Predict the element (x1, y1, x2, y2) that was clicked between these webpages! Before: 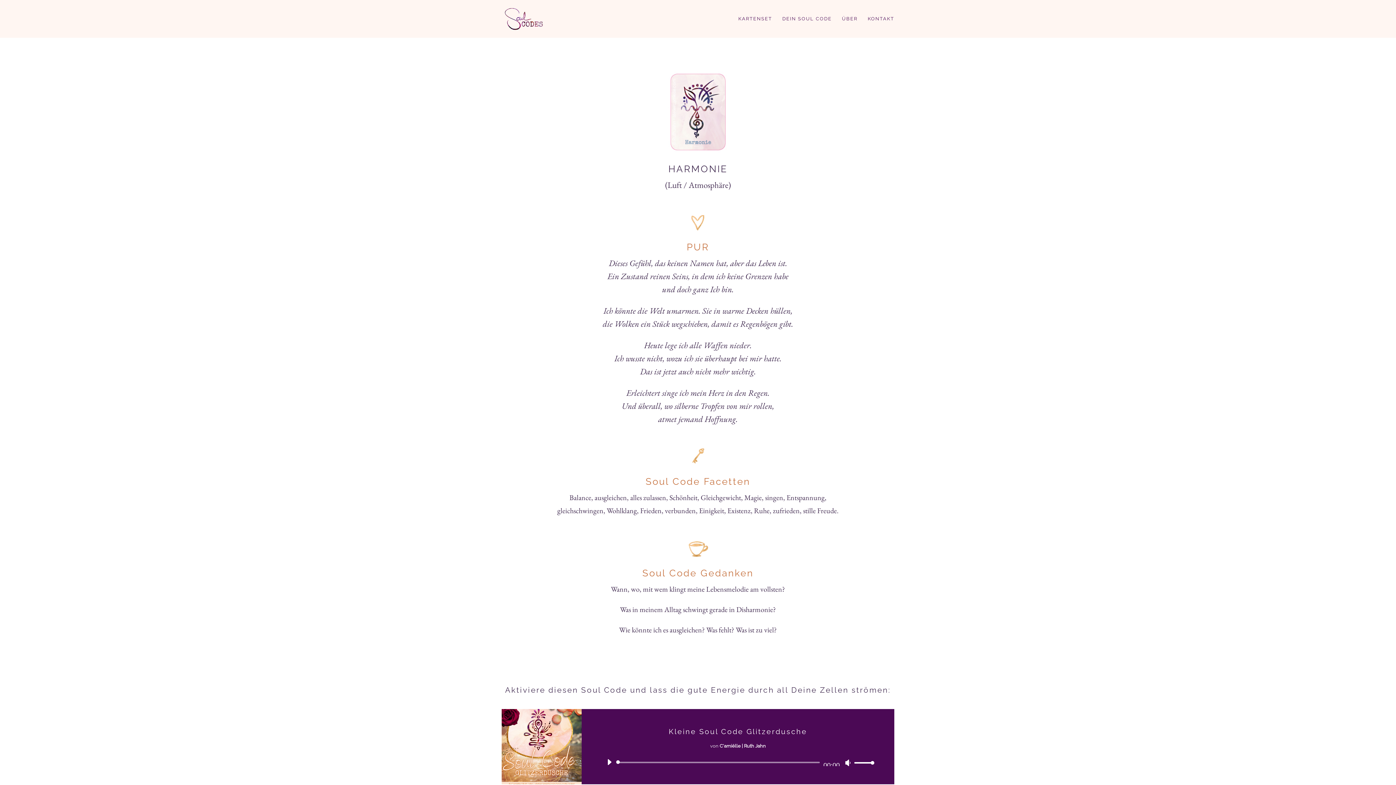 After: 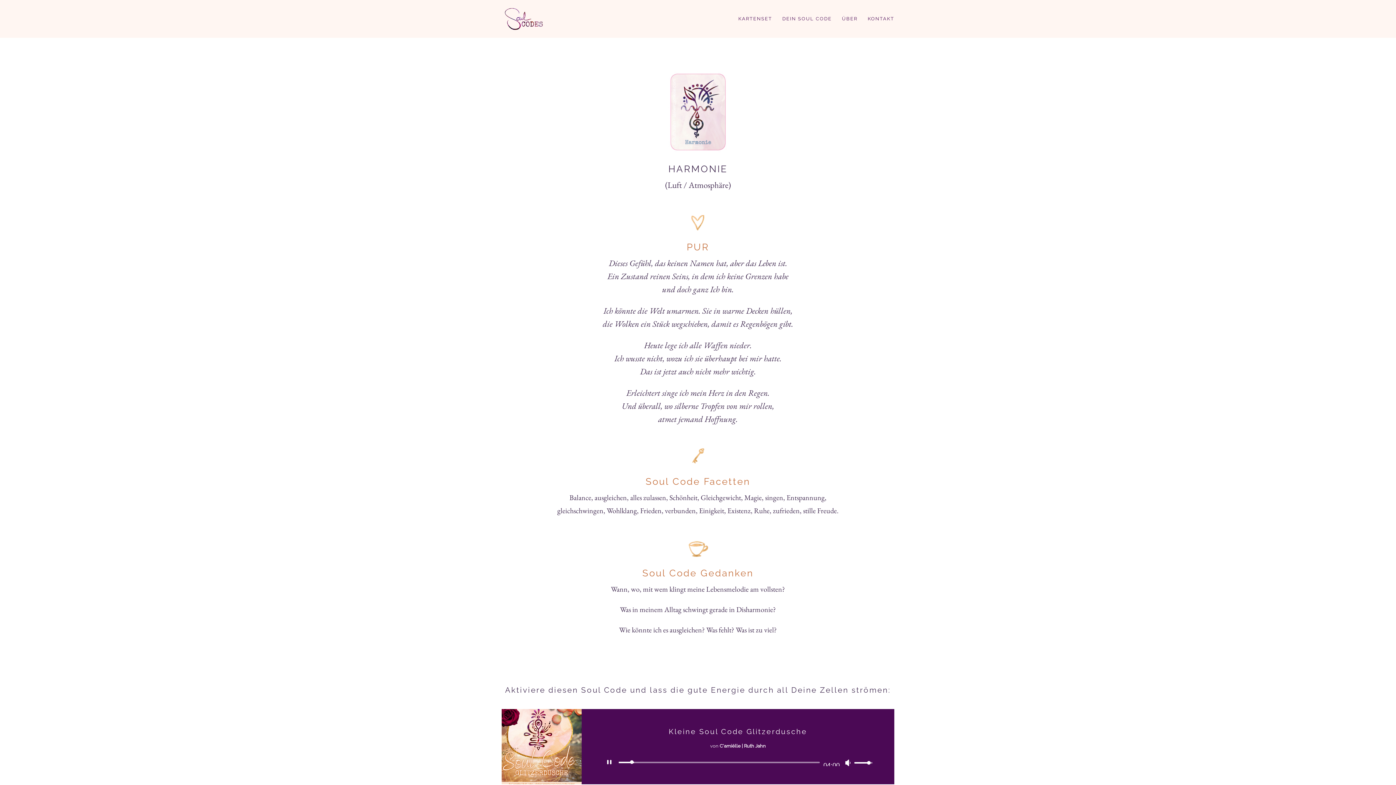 Action: label: Wiedergeben bbox: (603, 756, 615, 768)